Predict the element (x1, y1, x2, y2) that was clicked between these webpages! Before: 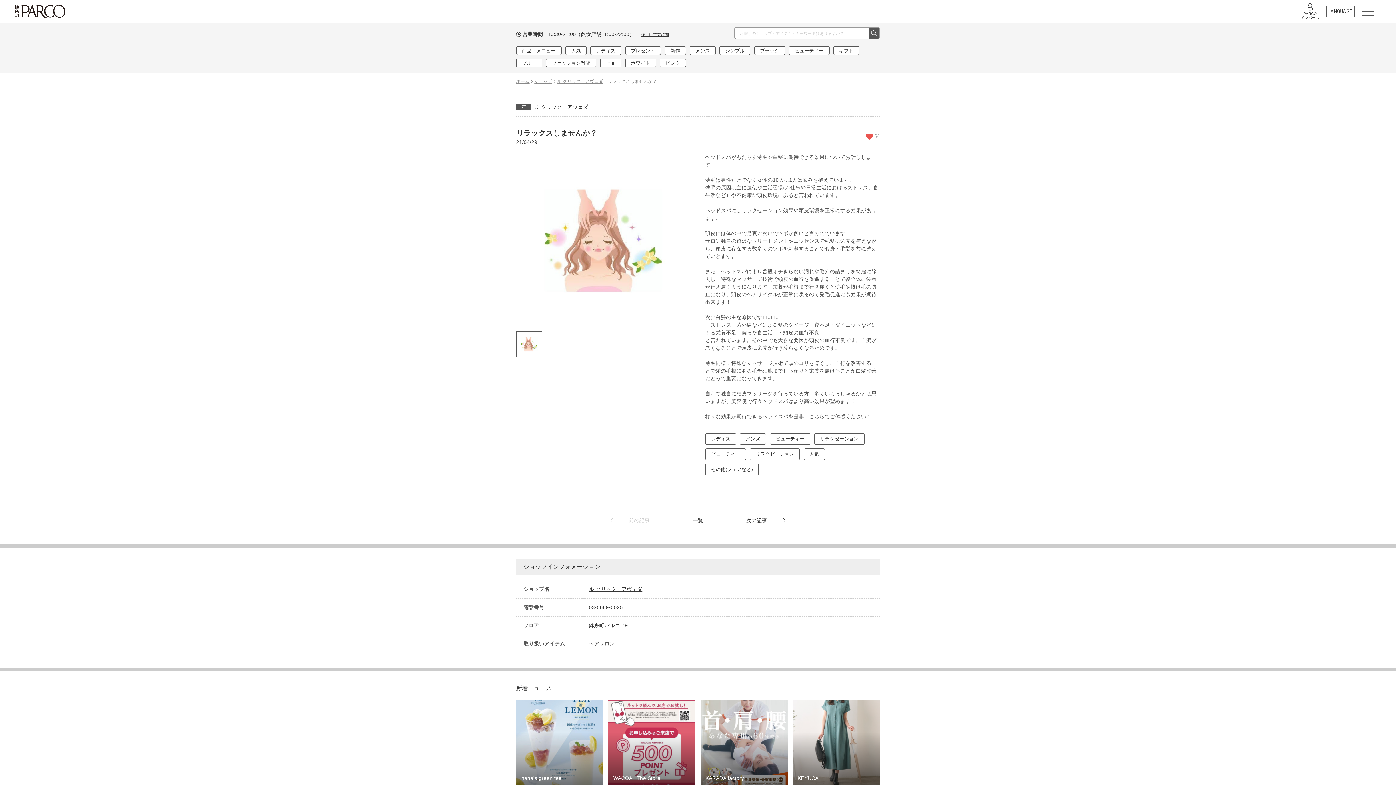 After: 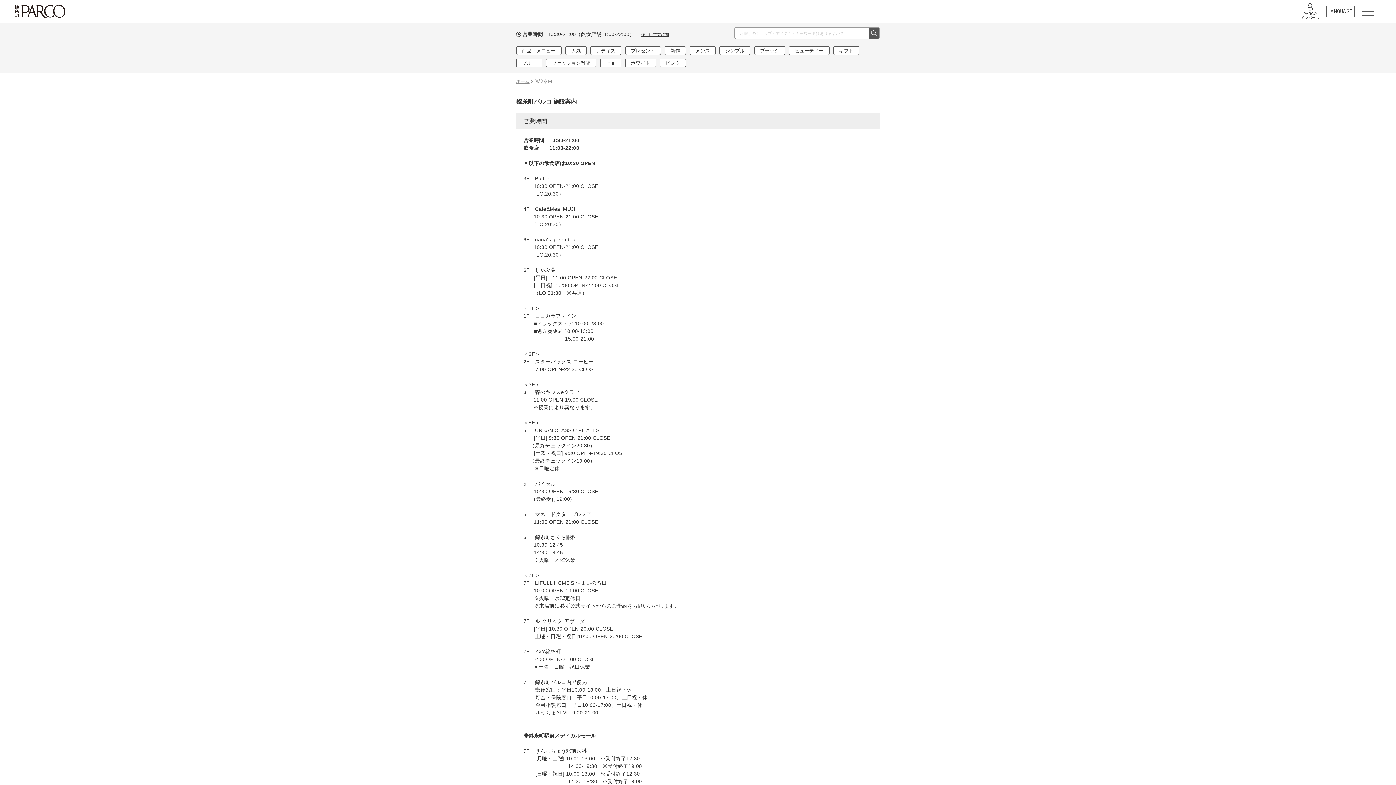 Action: label: 詳しい営業時間 bbox: (641, 32, 669, 36)